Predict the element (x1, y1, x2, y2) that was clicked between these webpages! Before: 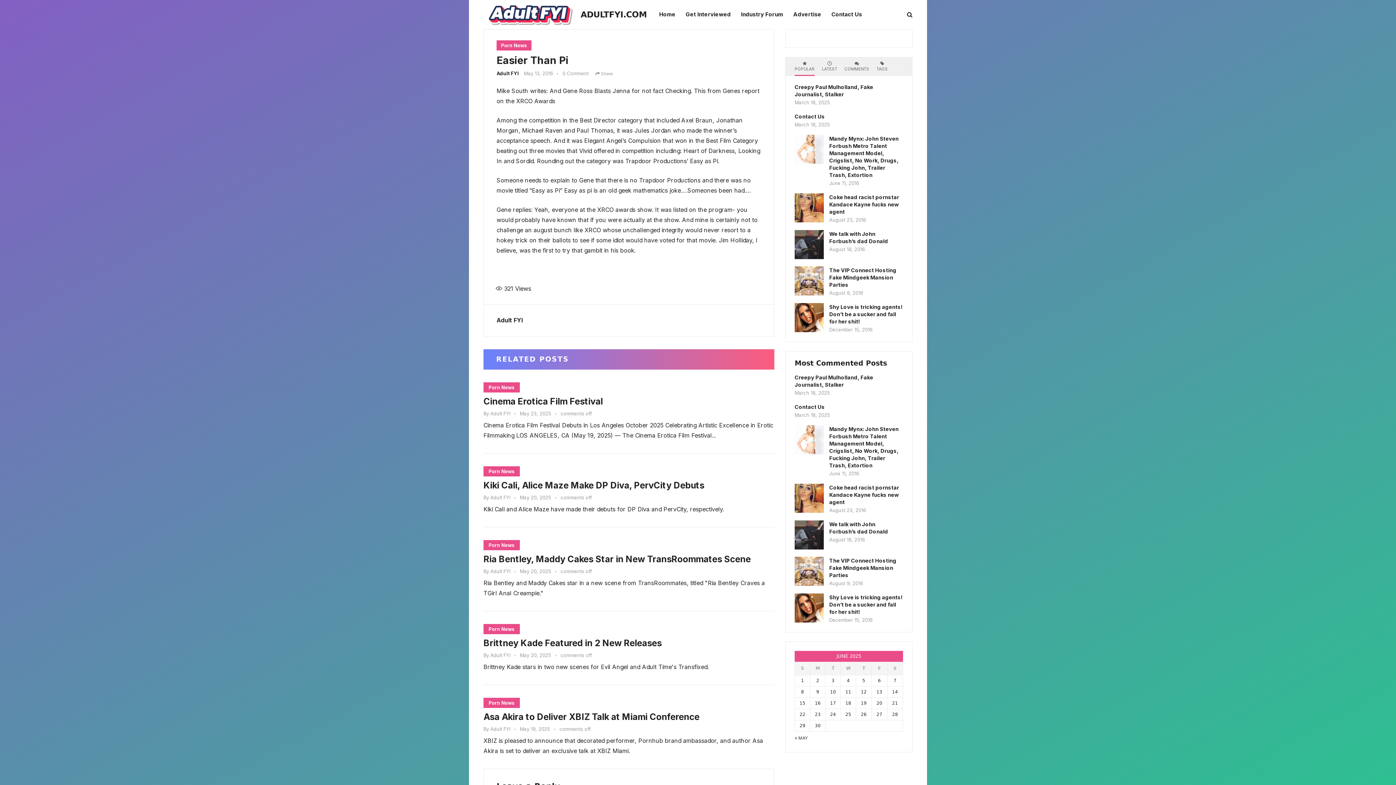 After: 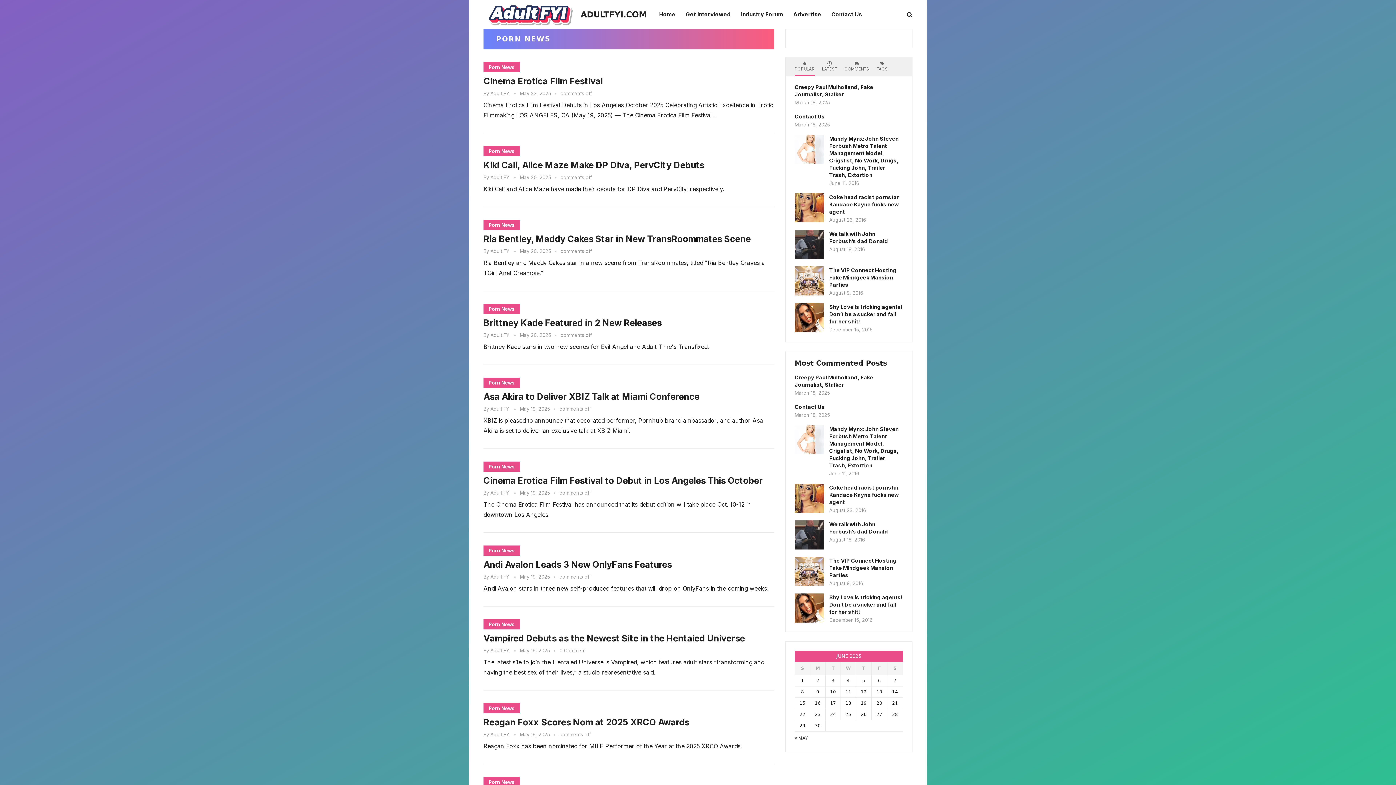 Action: bbox: (483, 540, 520, 550) label: Porn News